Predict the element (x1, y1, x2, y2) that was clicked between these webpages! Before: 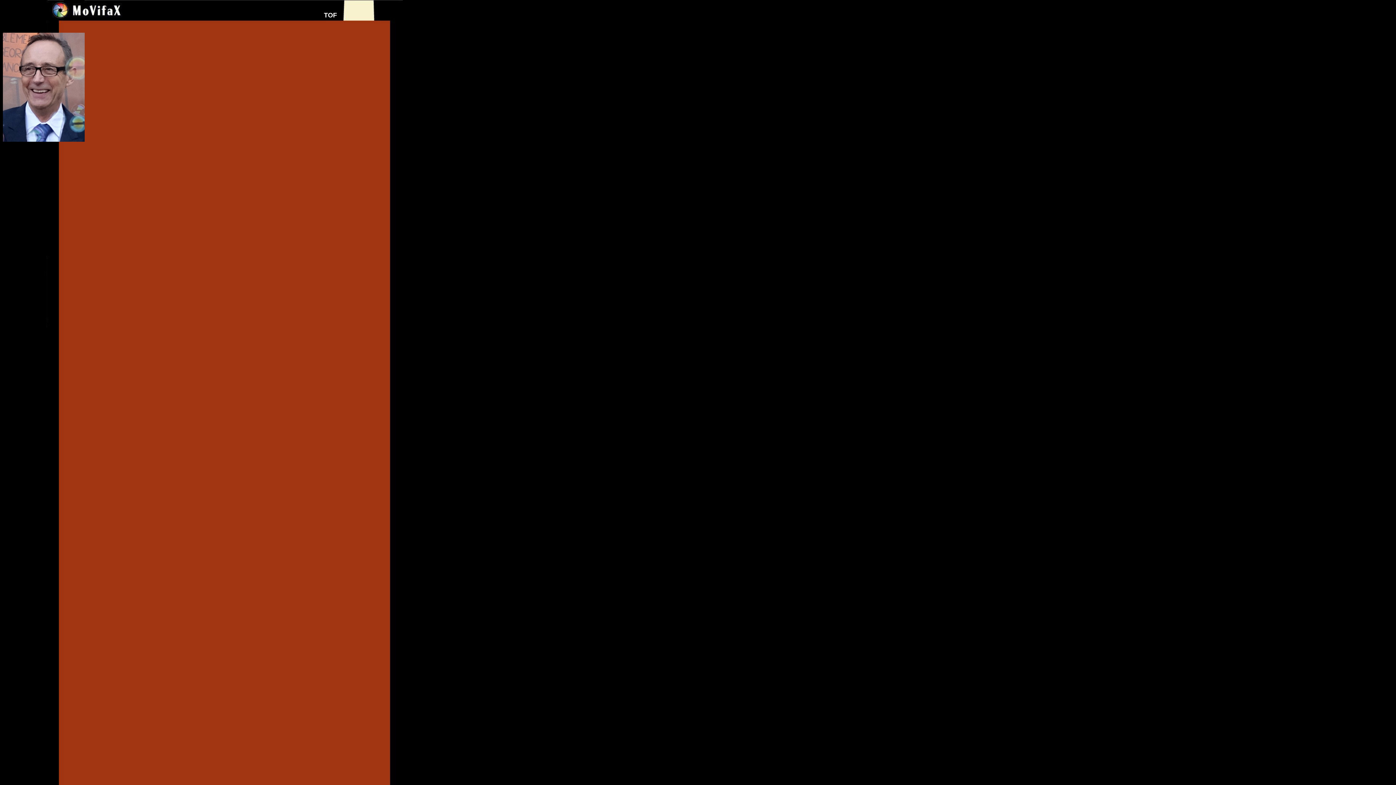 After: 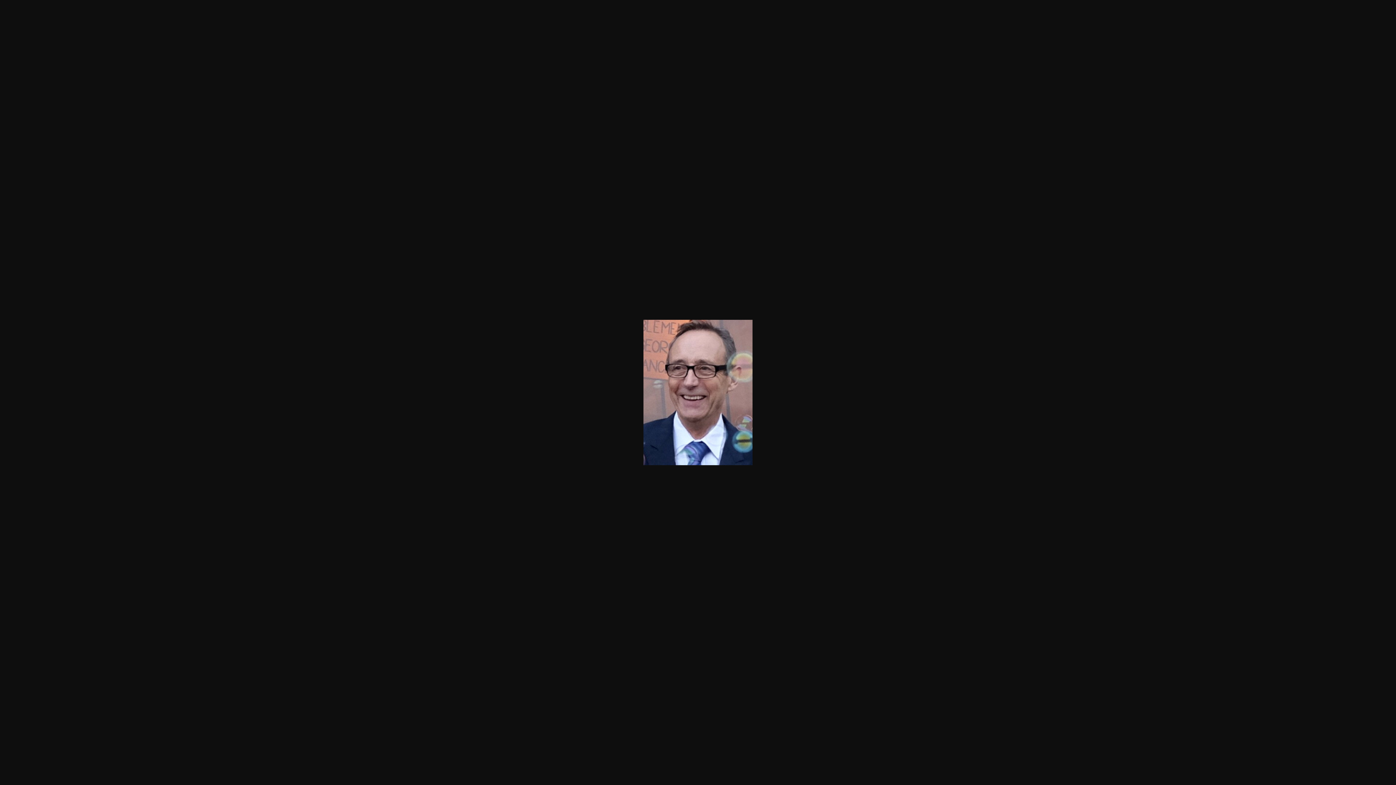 Action: bbox: (2, 136, 84, 142)